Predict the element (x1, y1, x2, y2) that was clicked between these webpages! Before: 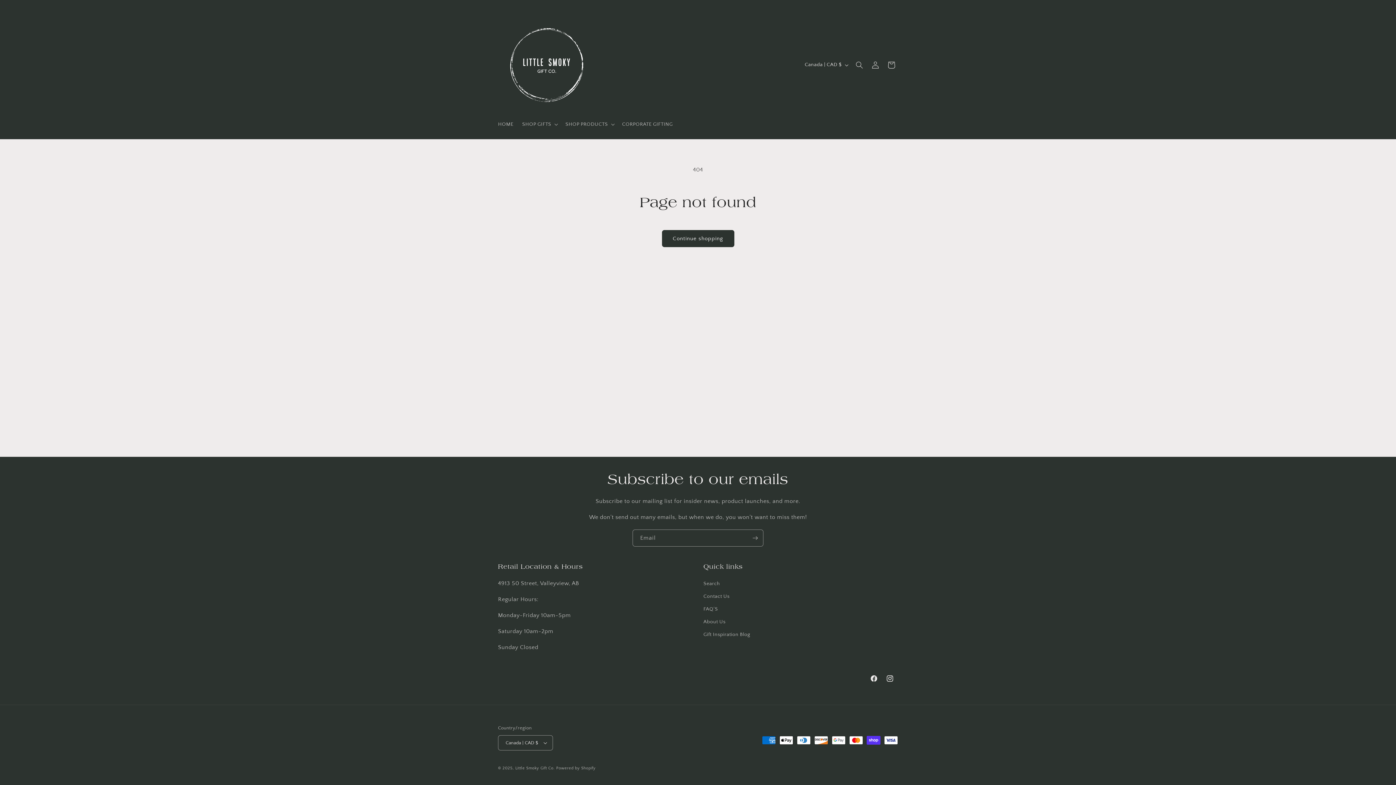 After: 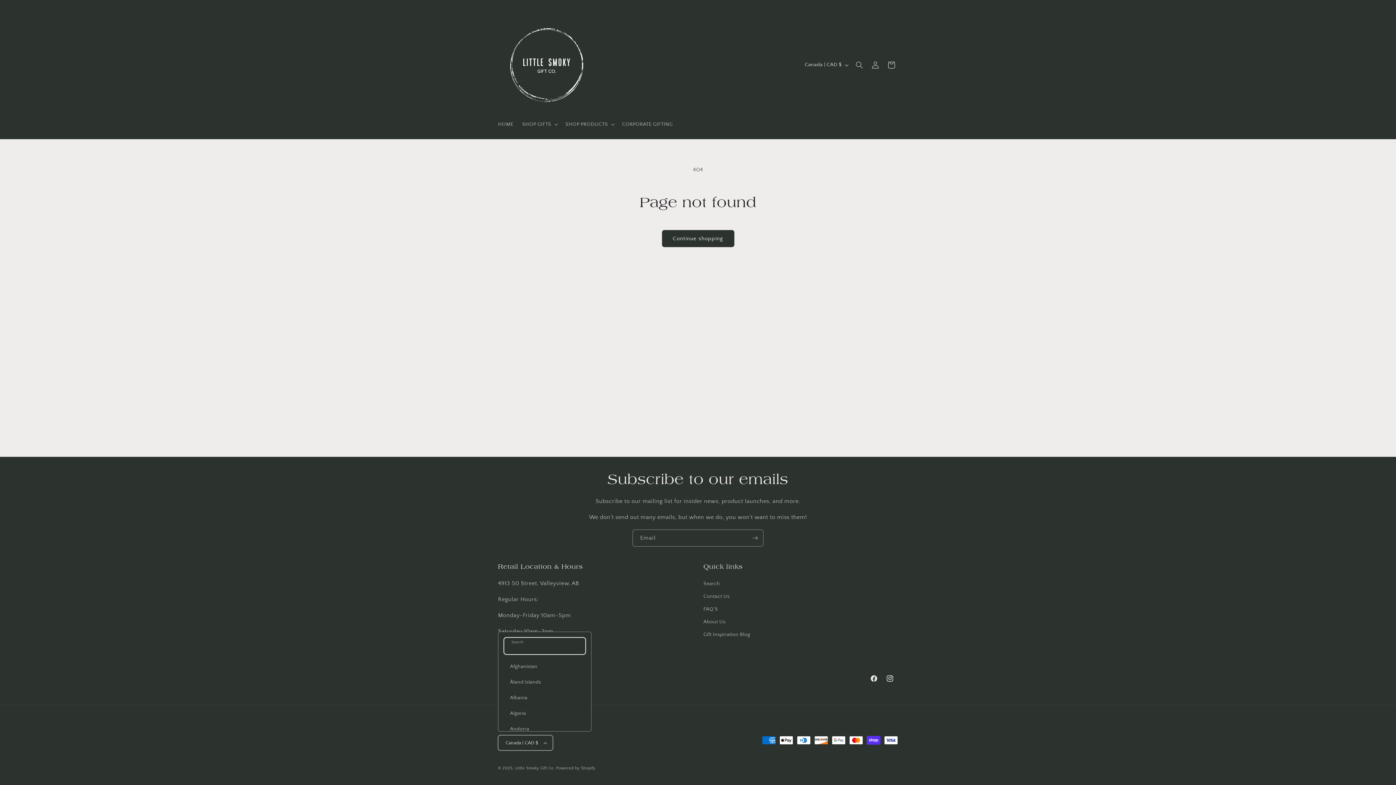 Action: label: Canada | CAD $ bbox: (498, 735, 552, 750)